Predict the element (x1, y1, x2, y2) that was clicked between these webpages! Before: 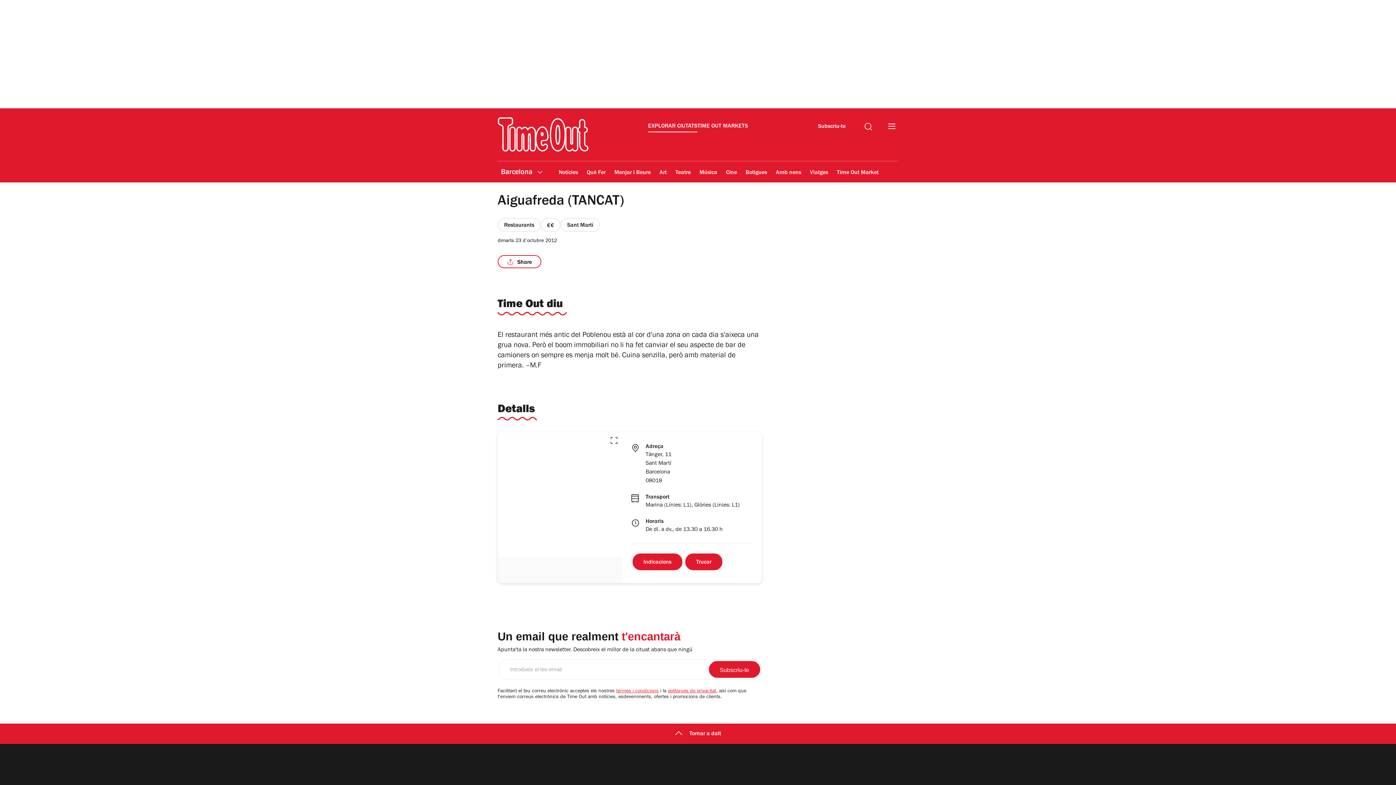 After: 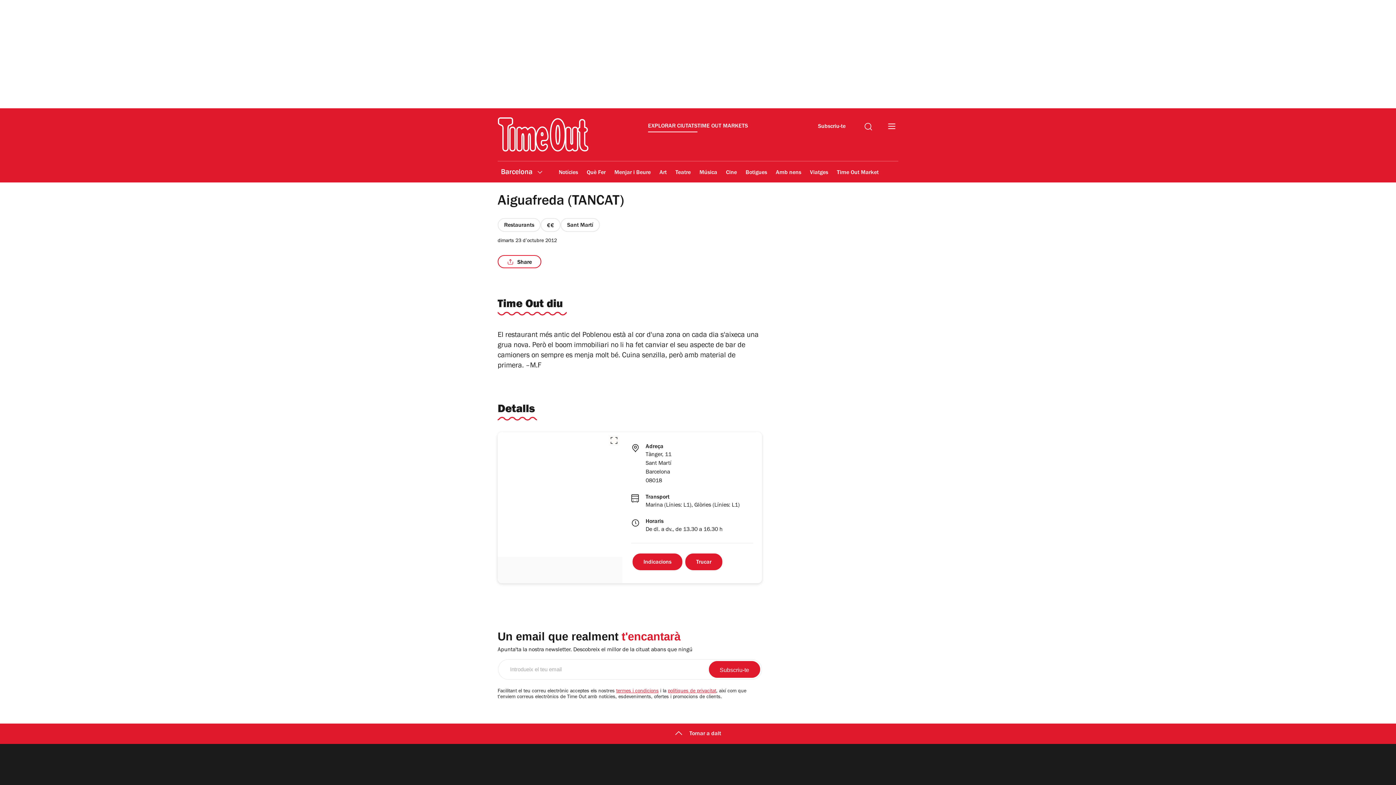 Action: label: polítiques de privacitat bbox: (668, 689, 716, 694)